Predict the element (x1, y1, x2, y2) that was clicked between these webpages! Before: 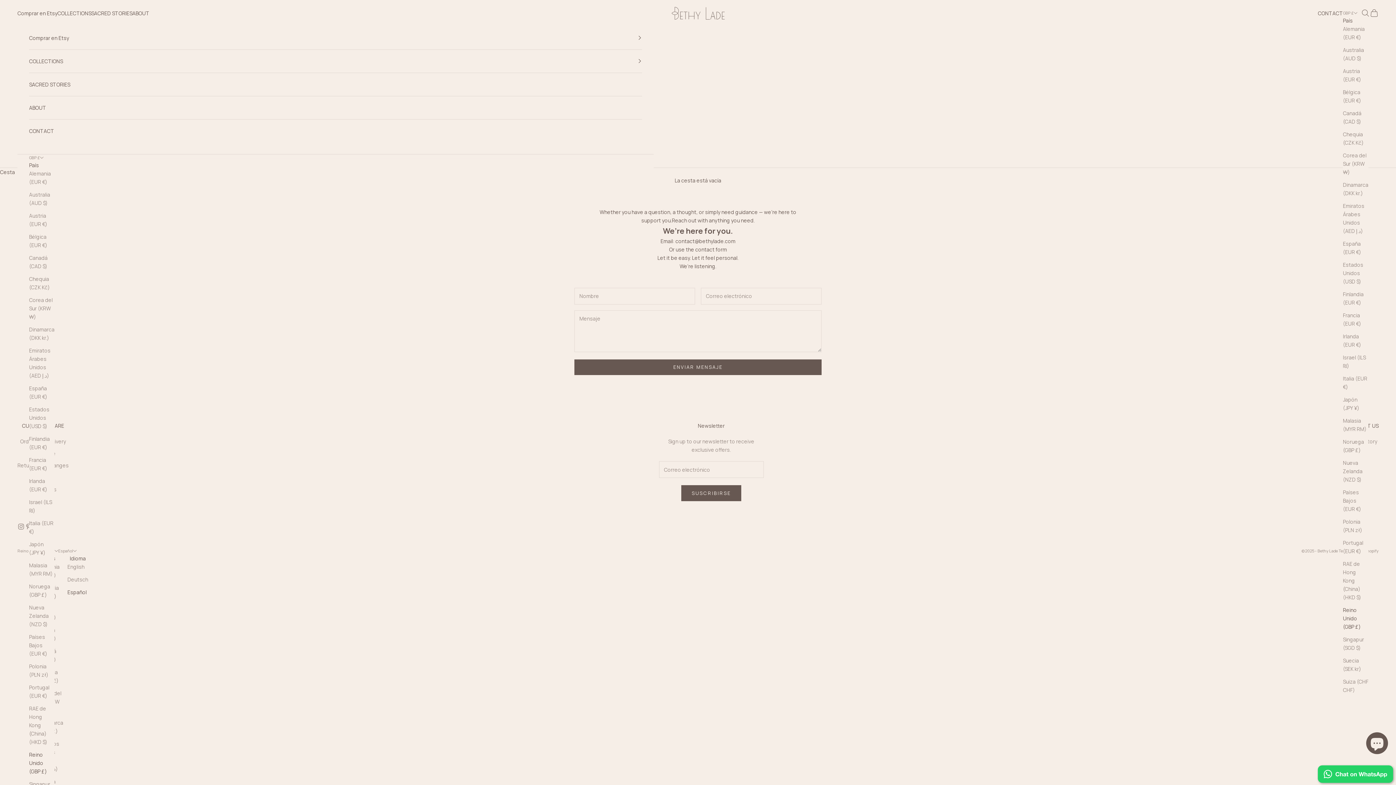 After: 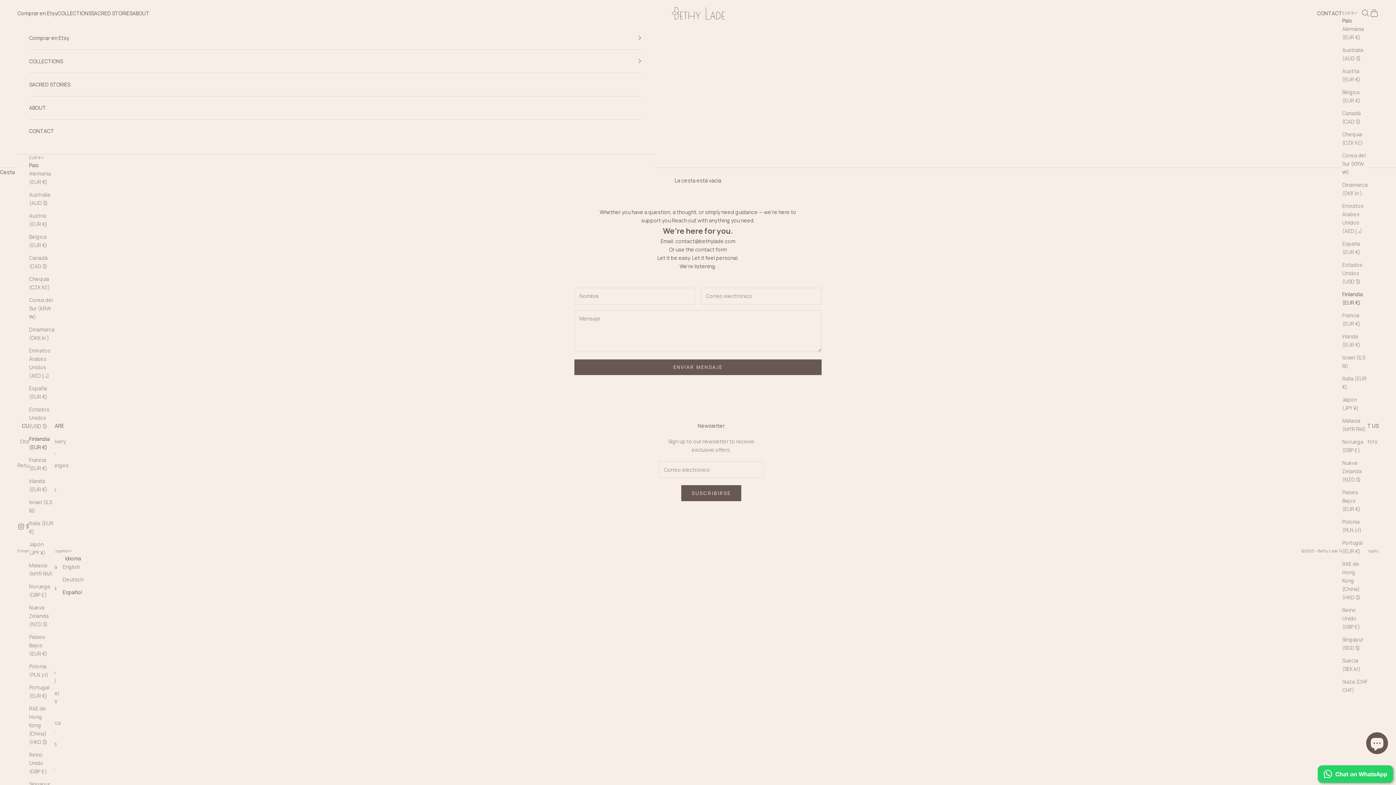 Action: bbox: (29, 434, 54, 451) label: Finlandia (EUR €)